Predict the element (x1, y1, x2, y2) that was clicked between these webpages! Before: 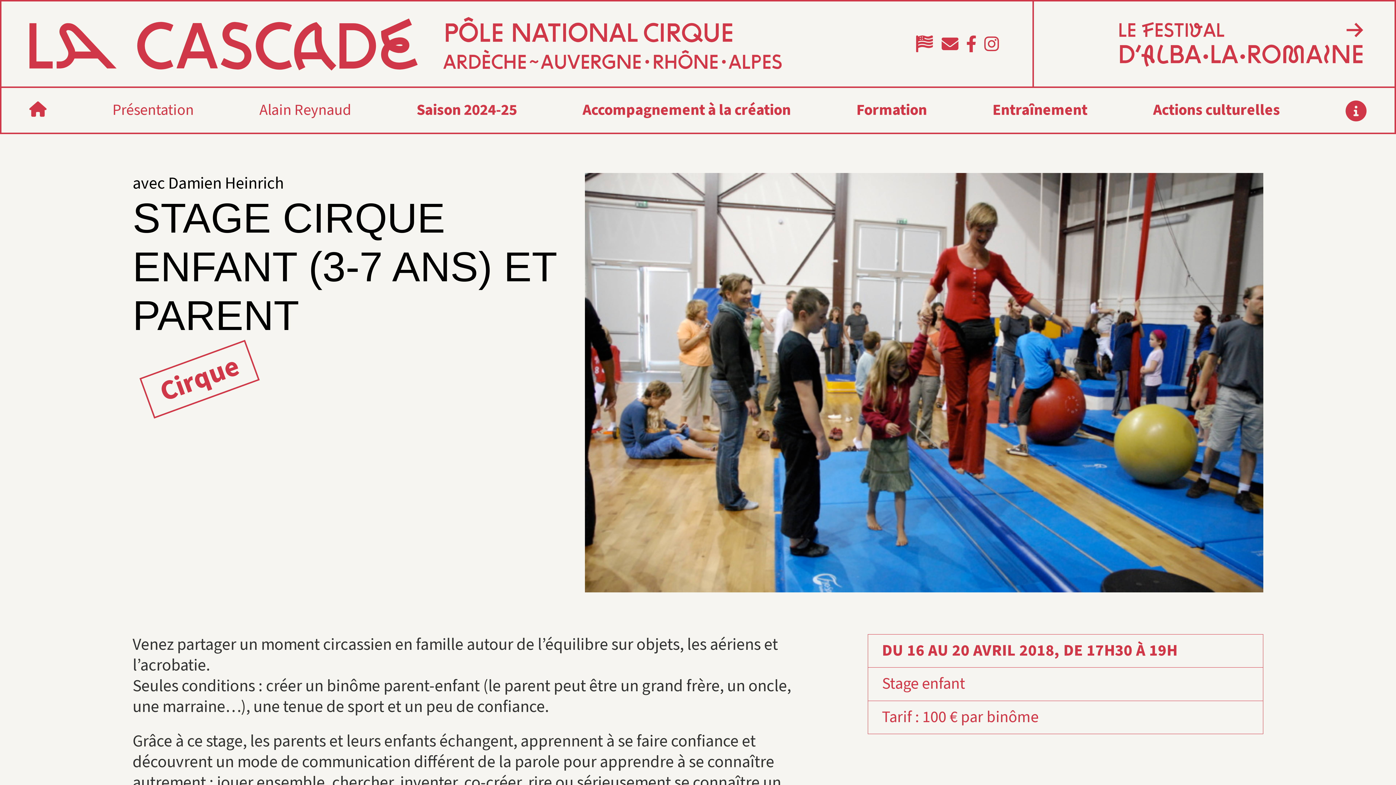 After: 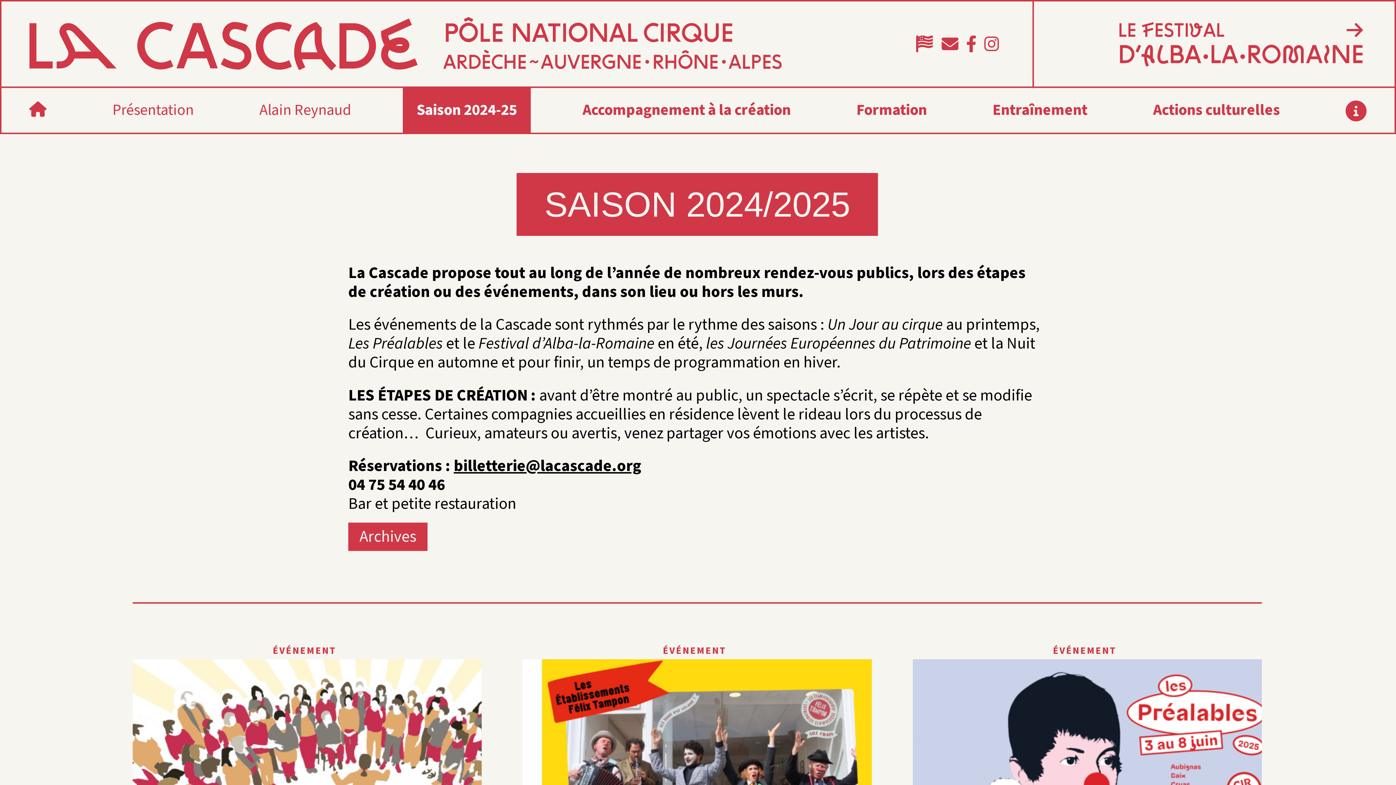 Action: label: Saison 2024-25 bbox: (416, 99, 517, 121)